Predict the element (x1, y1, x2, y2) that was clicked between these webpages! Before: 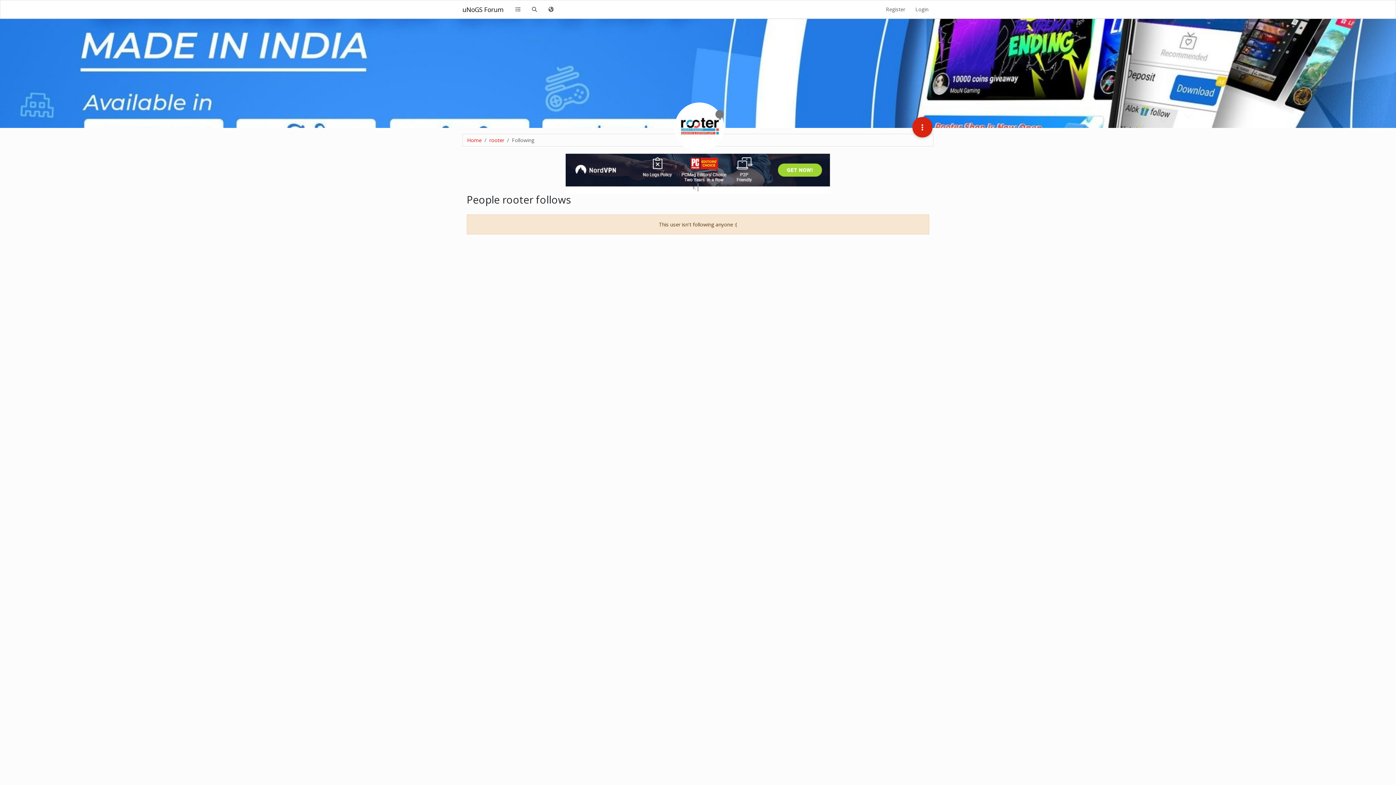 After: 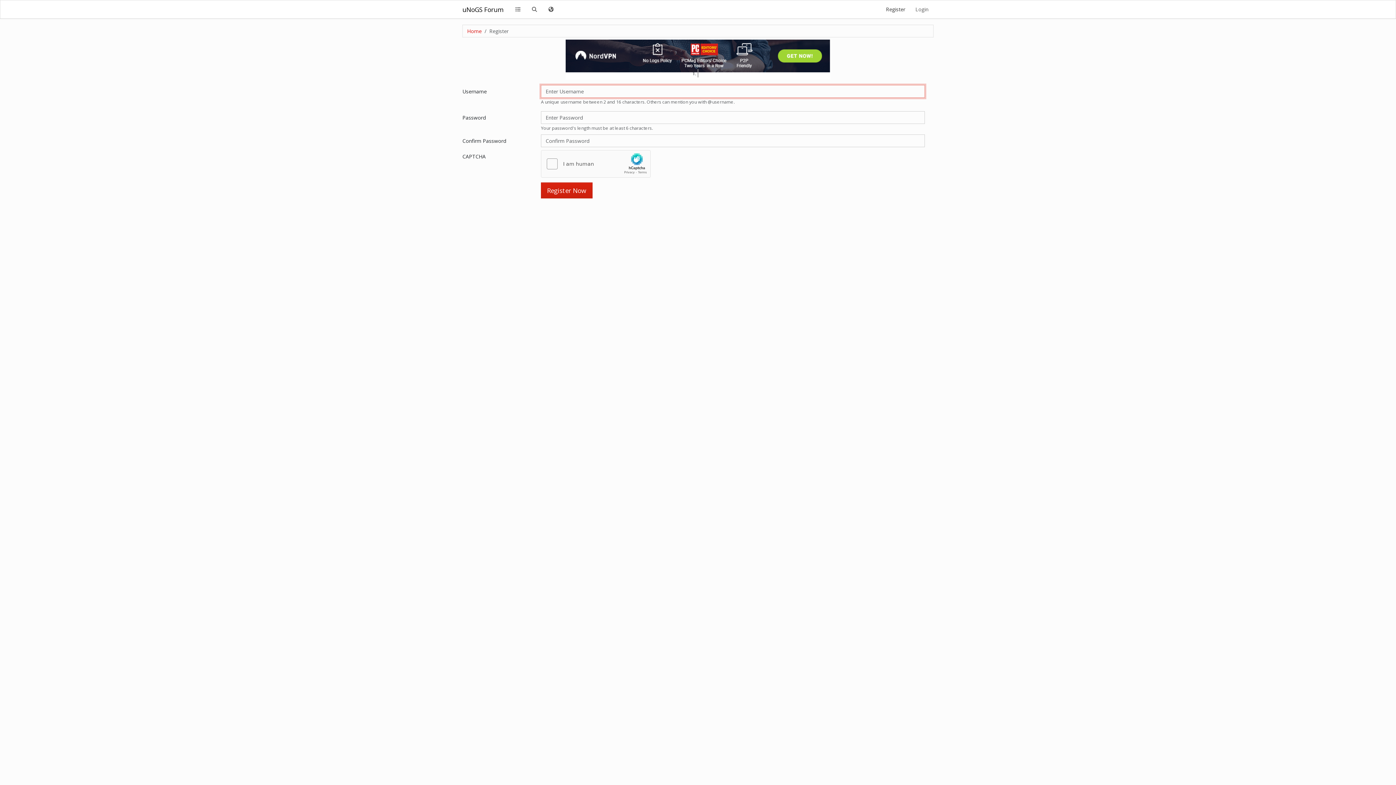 Action: label: Register bbox: (881, 0, 910, 18)